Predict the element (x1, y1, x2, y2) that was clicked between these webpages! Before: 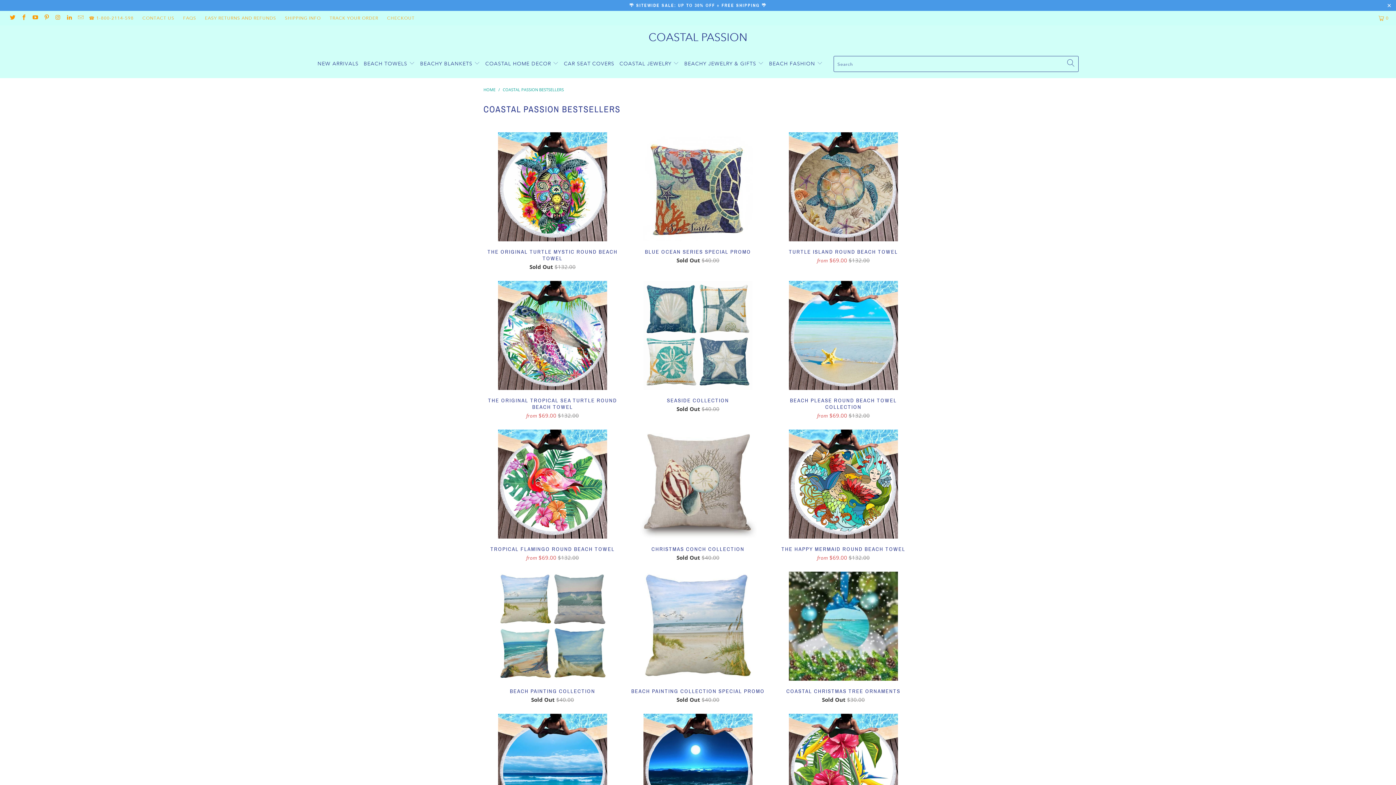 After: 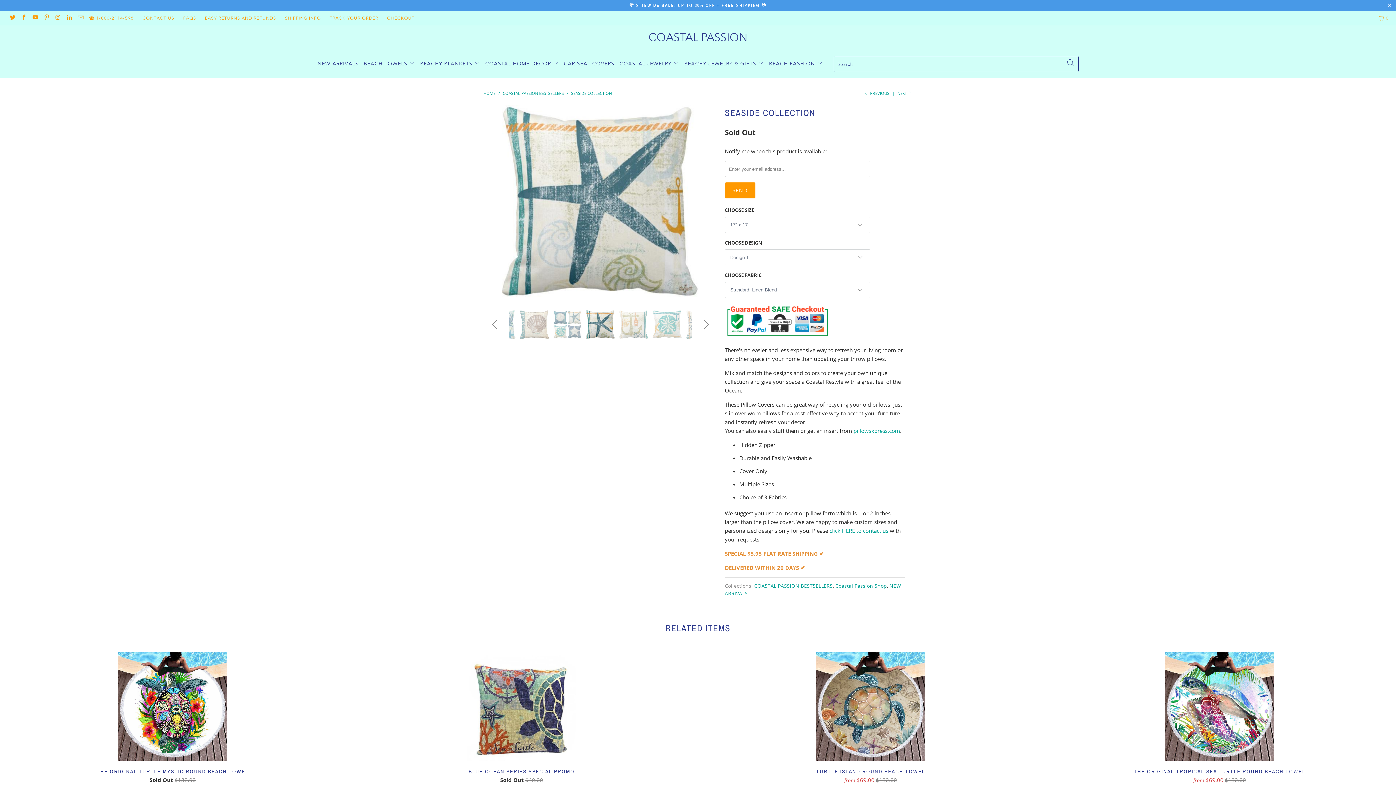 Action: bbox: (629, 281, 767, 390) label: Seaside Collection